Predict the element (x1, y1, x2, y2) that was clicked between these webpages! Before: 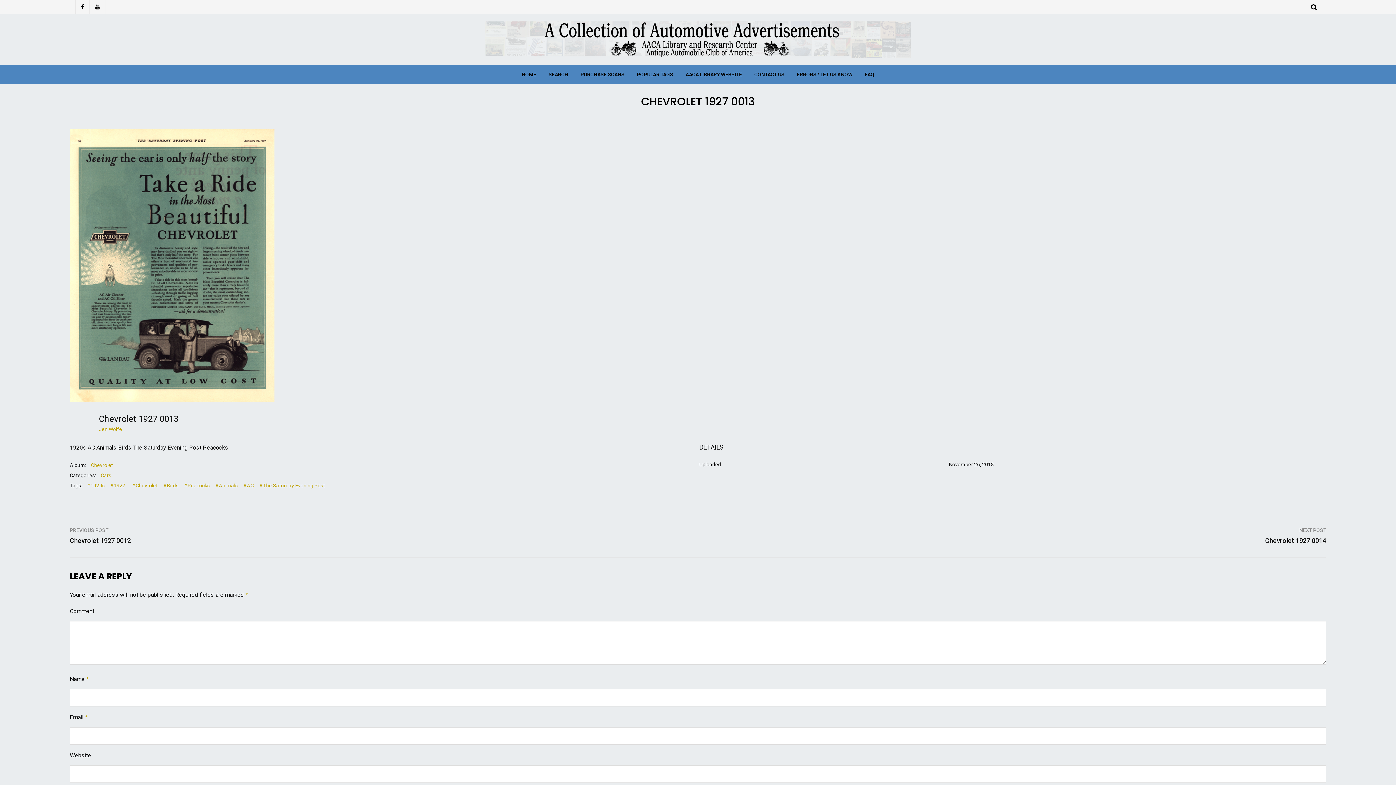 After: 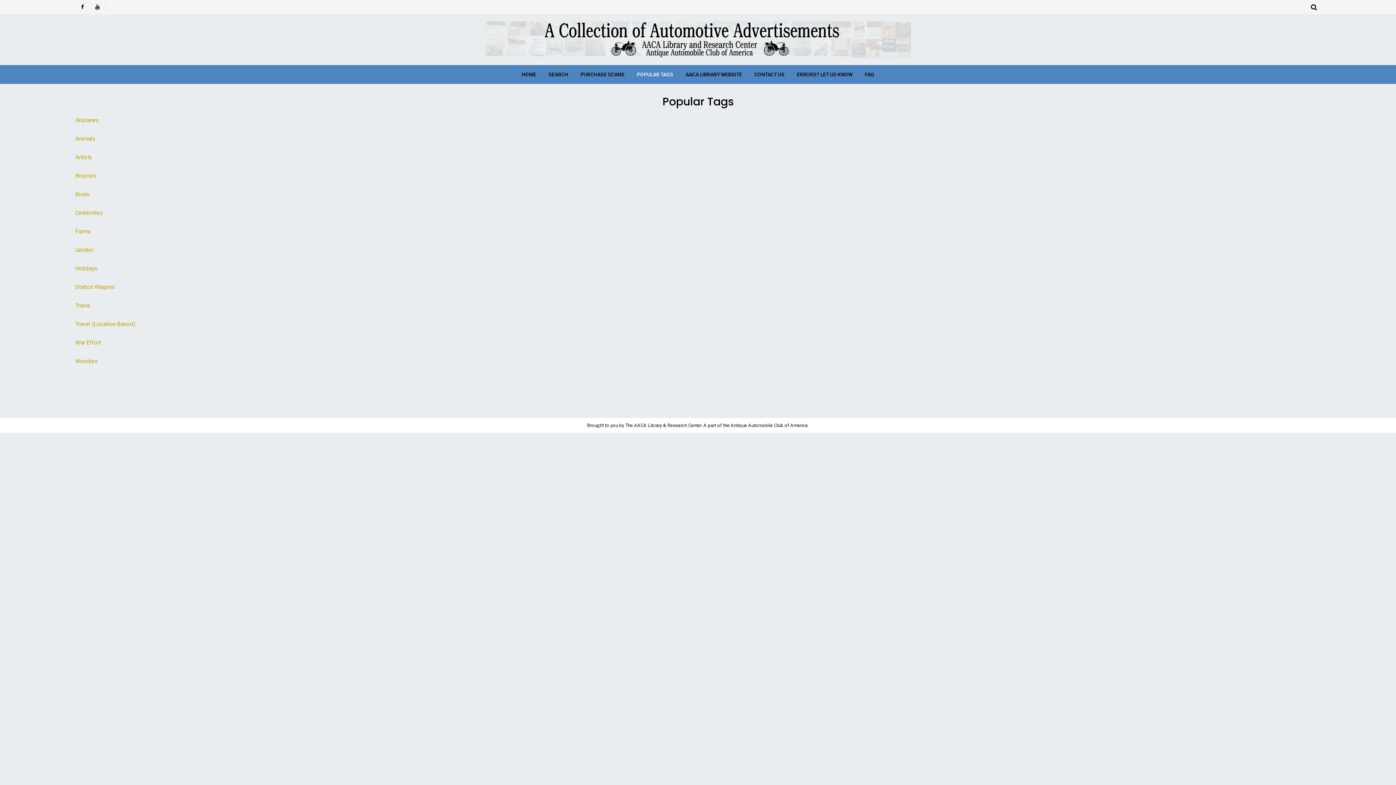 Action: bbox: (631, 65, 678, 84) label: POPULAR TAGS